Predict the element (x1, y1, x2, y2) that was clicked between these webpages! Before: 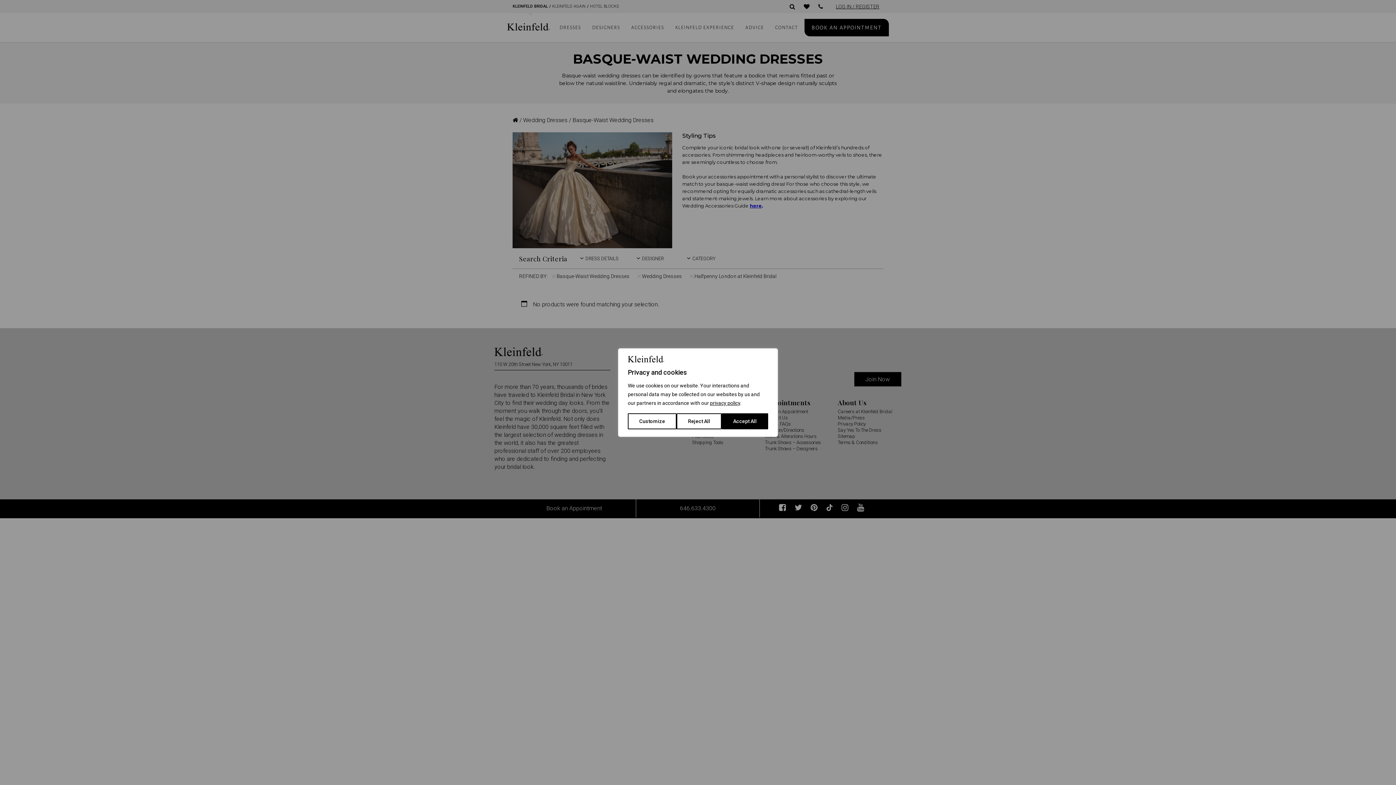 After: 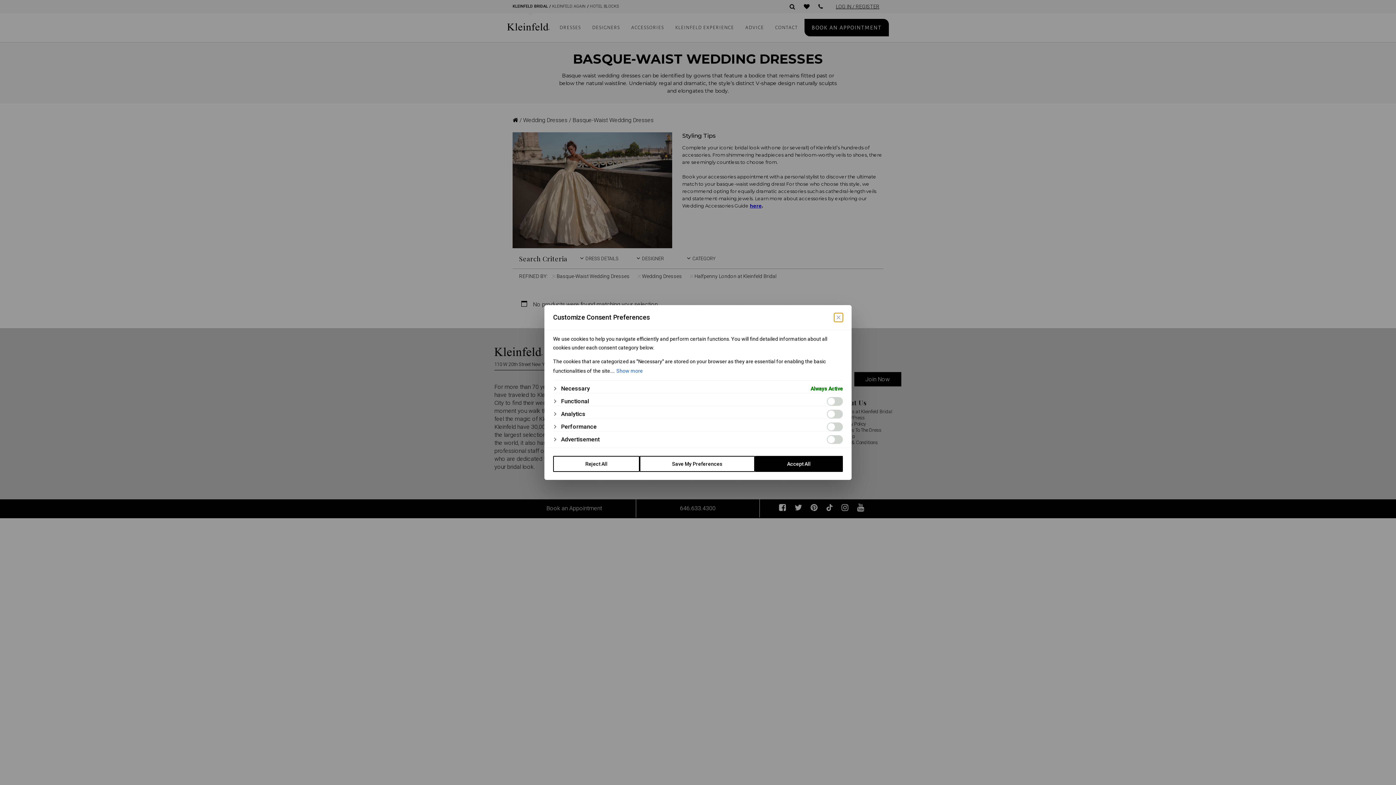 Action: label: Customize bbox: (628, 413, 676, 429)